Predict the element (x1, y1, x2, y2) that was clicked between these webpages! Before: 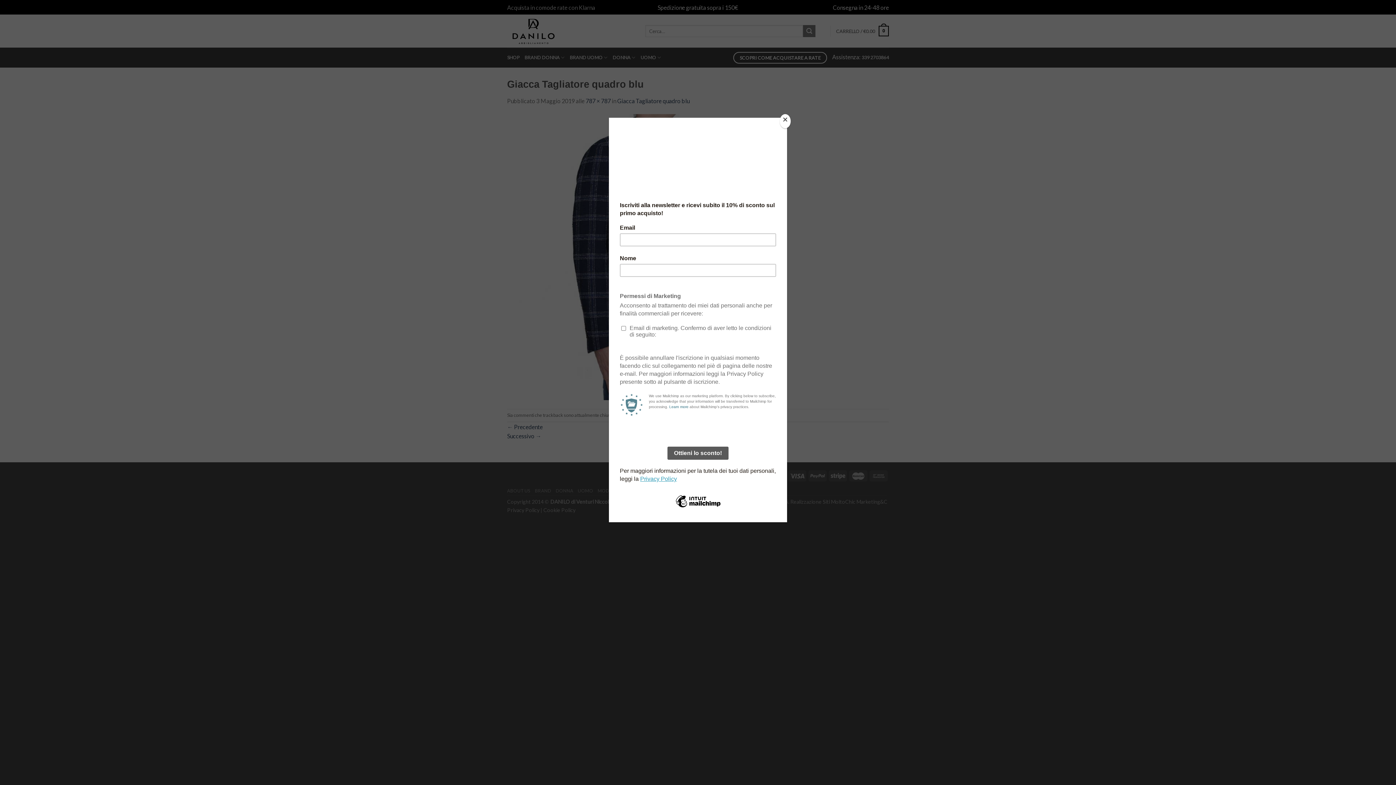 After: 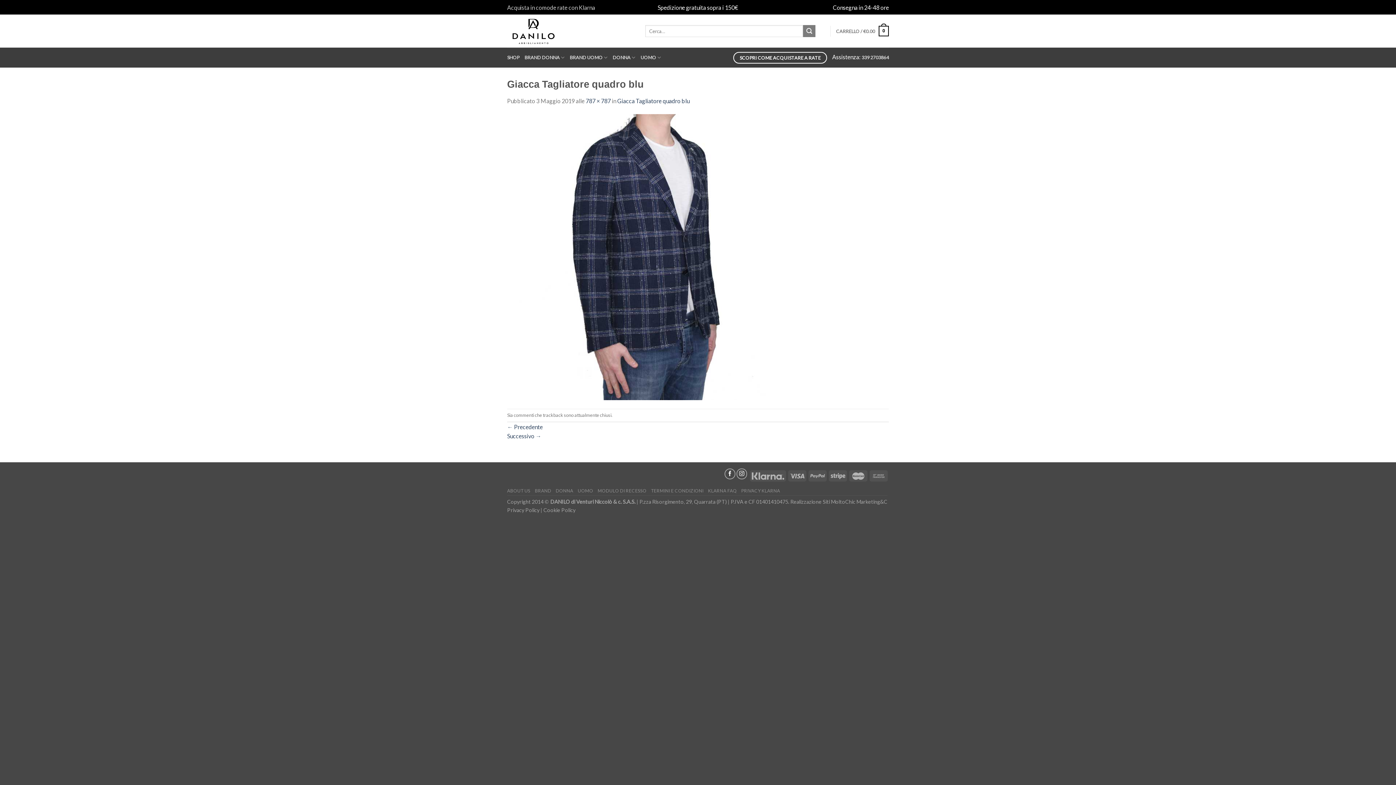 Action: label: Close bbox: (780, 114, 790, 128)